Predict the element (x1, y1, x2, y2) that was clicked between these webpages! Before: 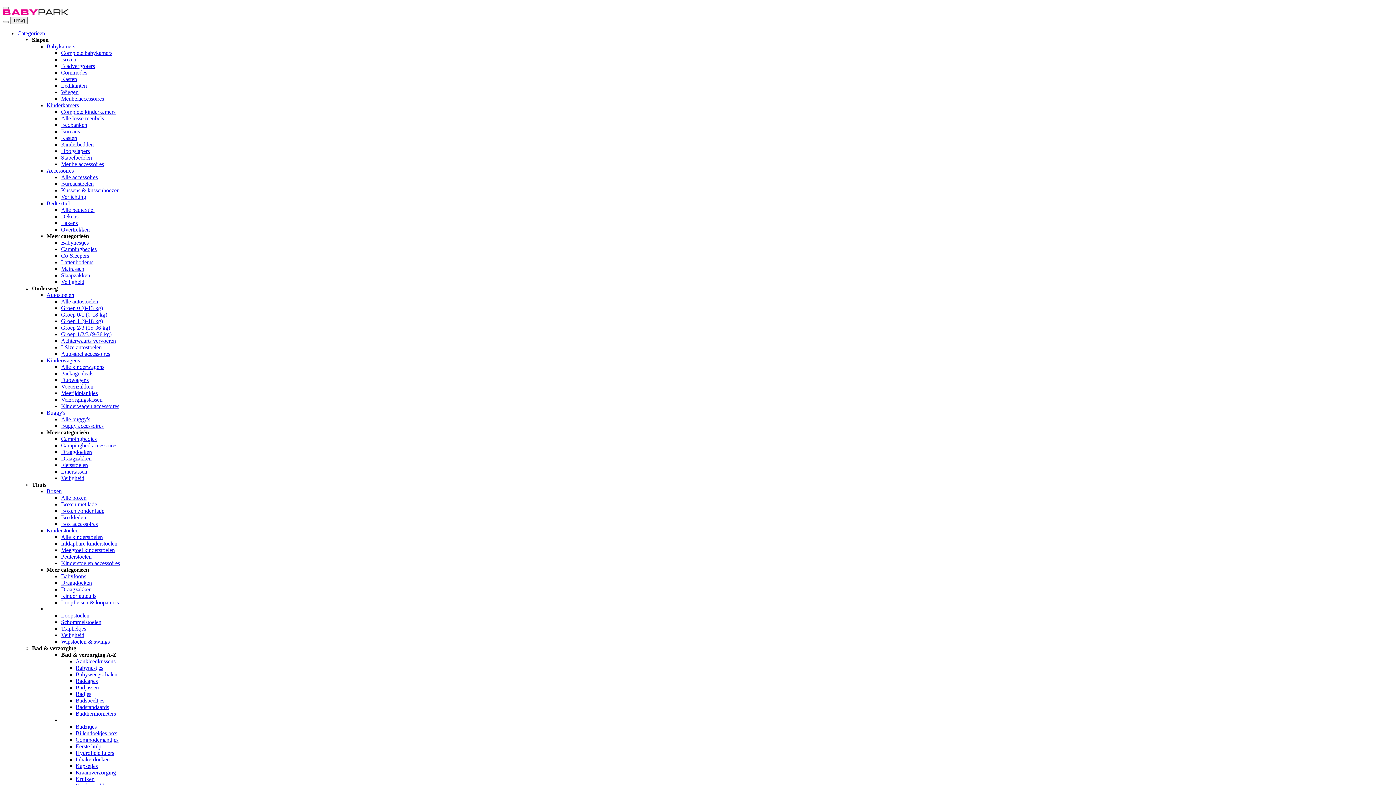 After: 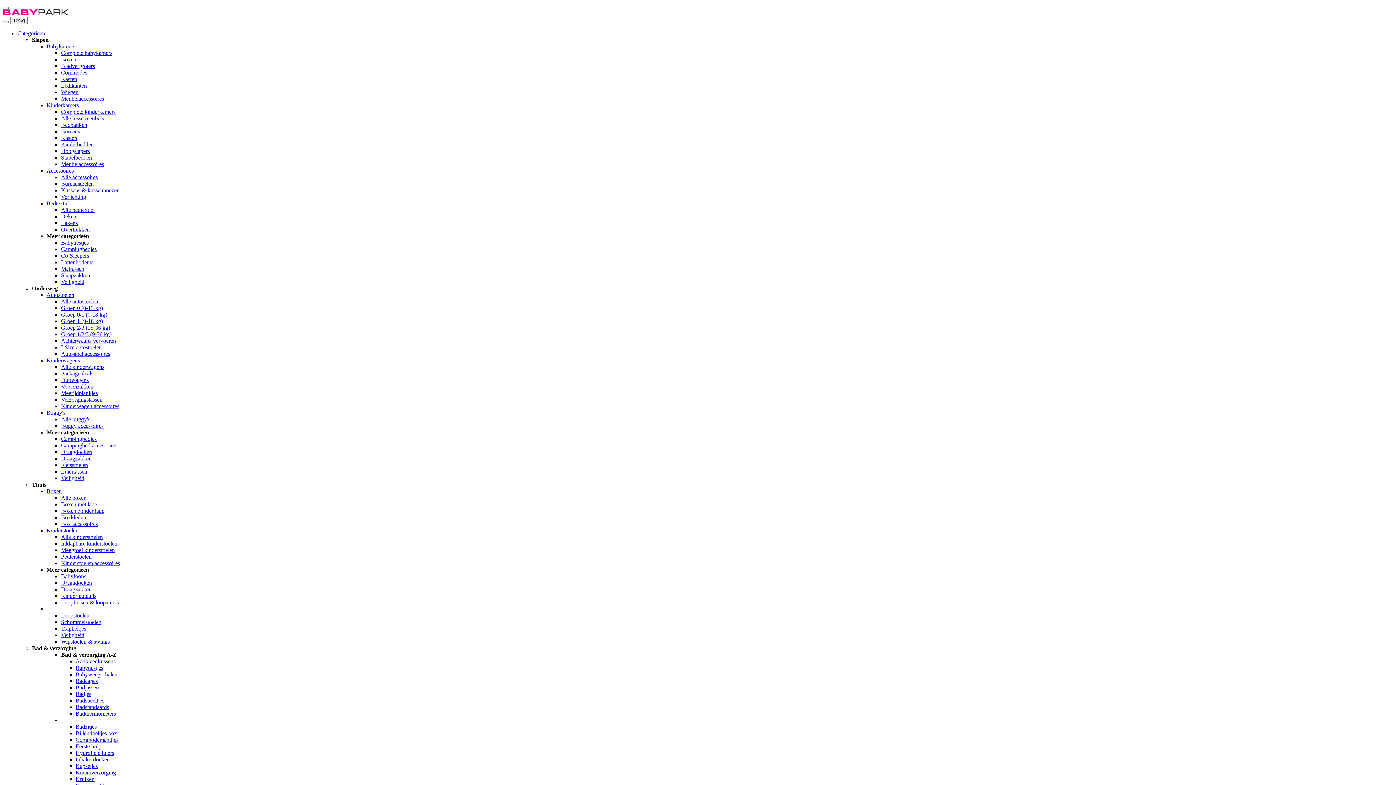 Action: bbox: (46, 409, 65, 416) label: Buggy's